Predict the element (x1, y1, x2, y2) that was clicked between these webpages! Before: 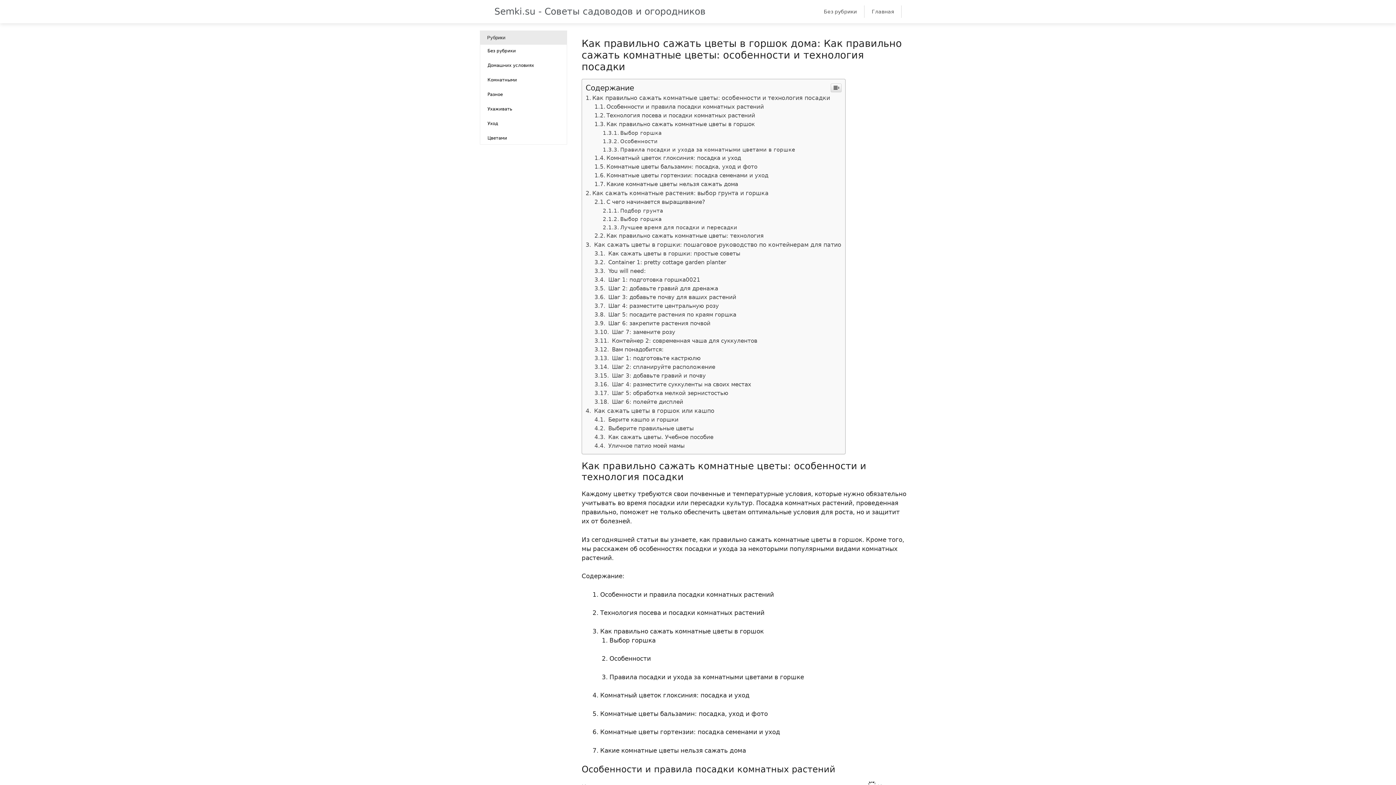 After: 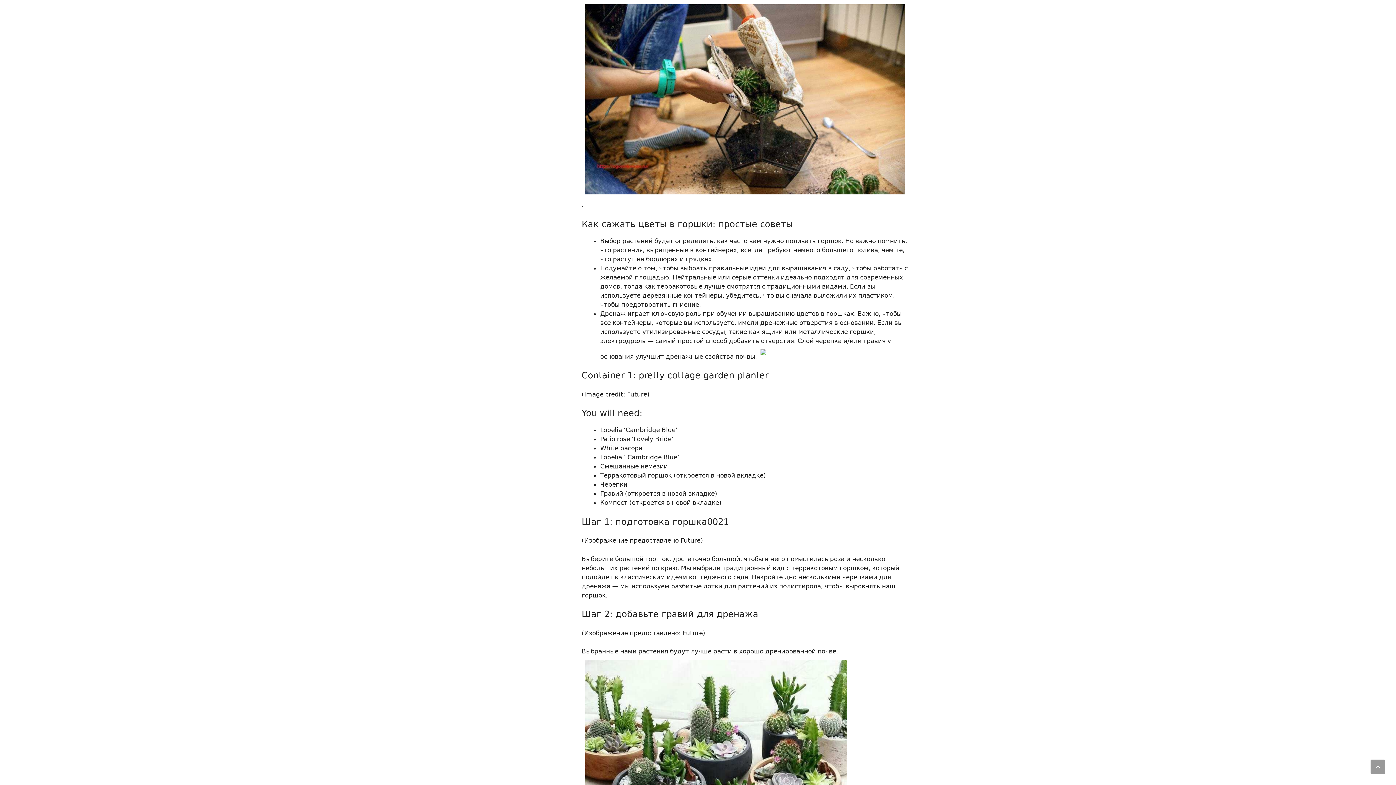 Action: label:  Как сажать цветы в горшки: простые советы  bbox: (594, 250, 742, 257)